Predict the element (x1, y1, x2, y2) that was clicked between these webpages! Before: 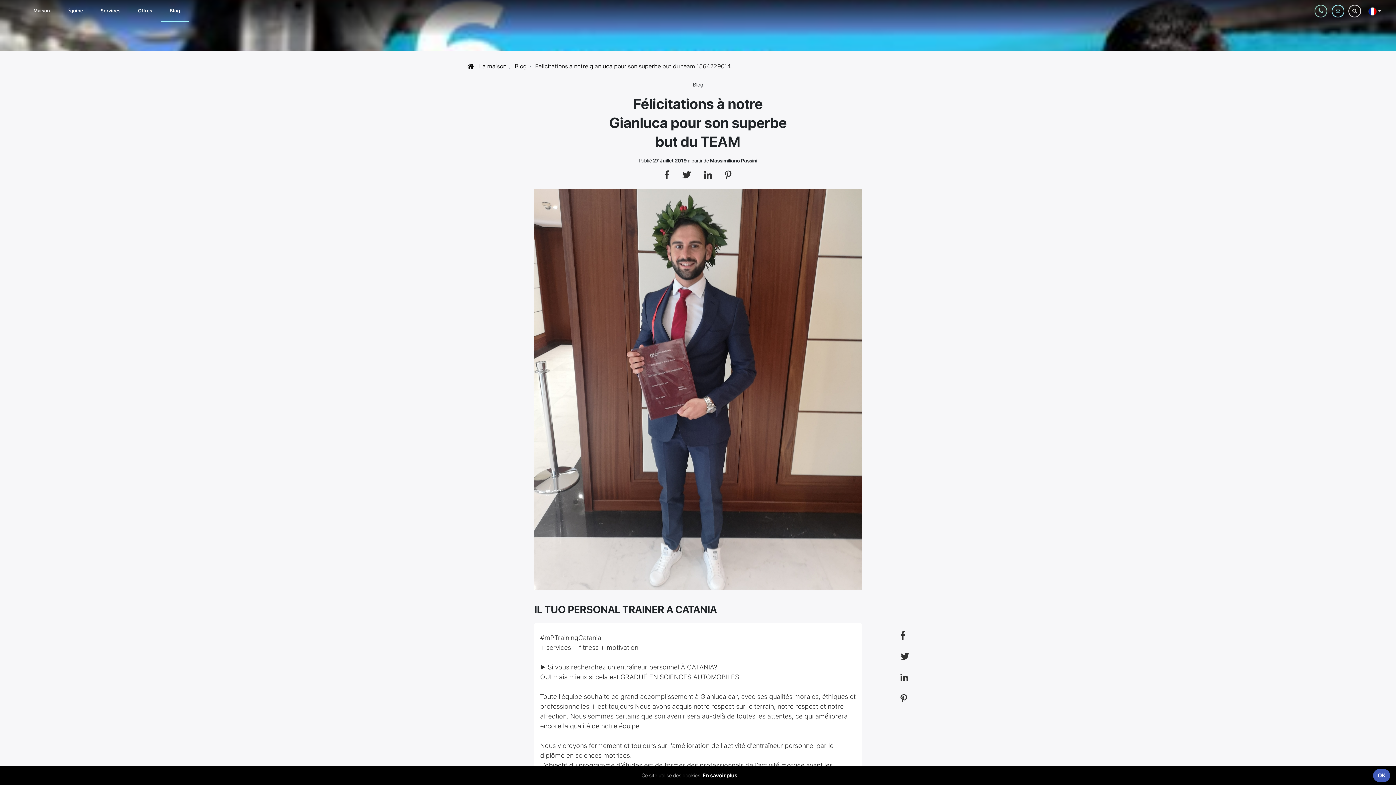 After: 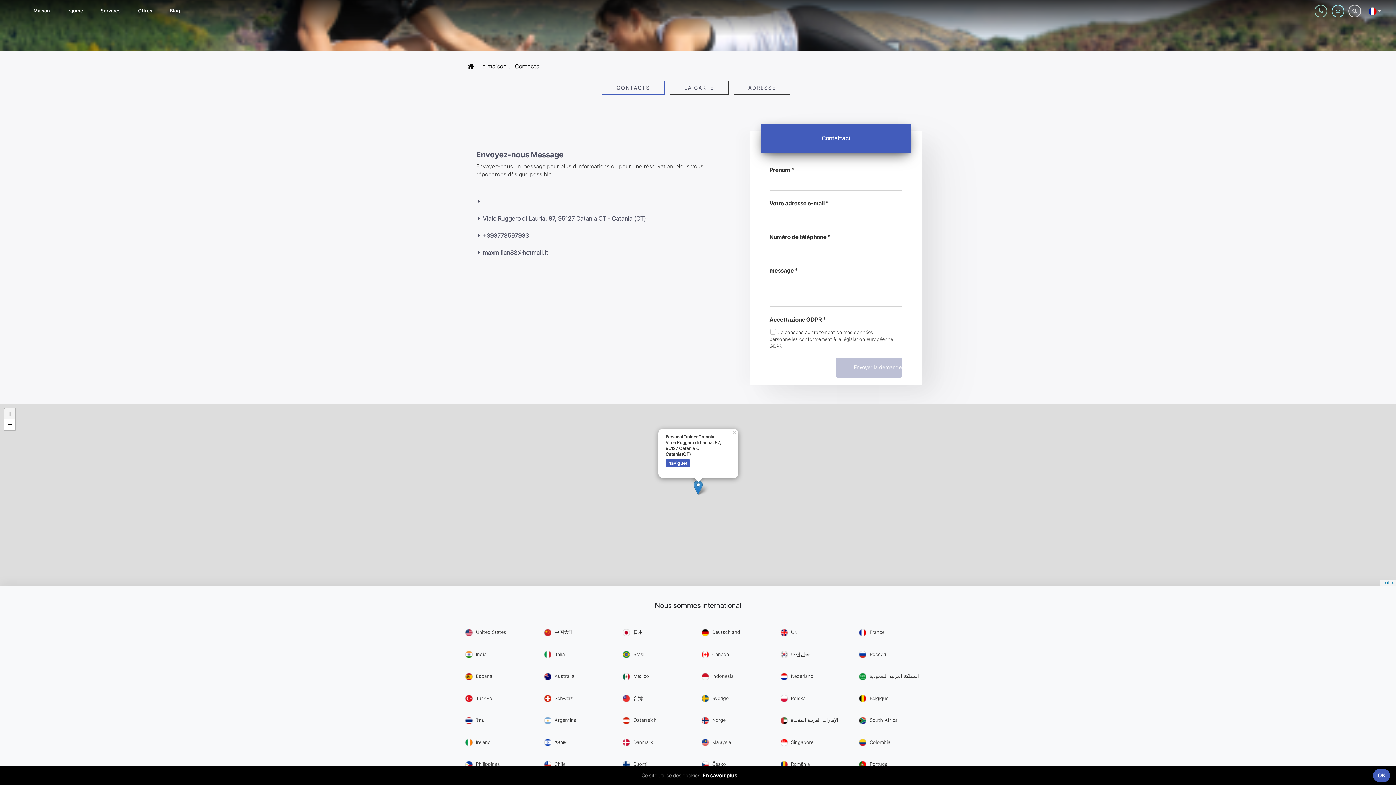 Action: bbox: (1332, 4, 1344, 17)